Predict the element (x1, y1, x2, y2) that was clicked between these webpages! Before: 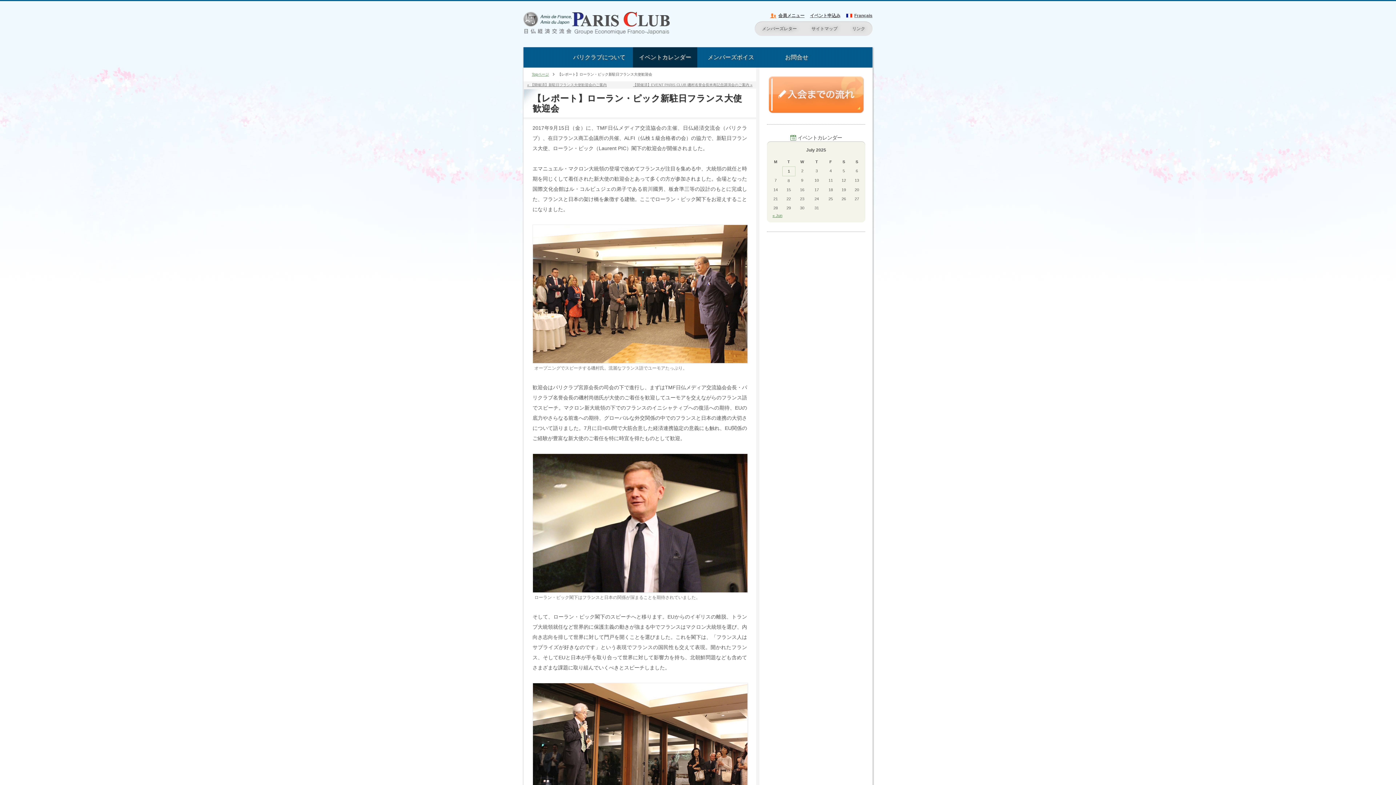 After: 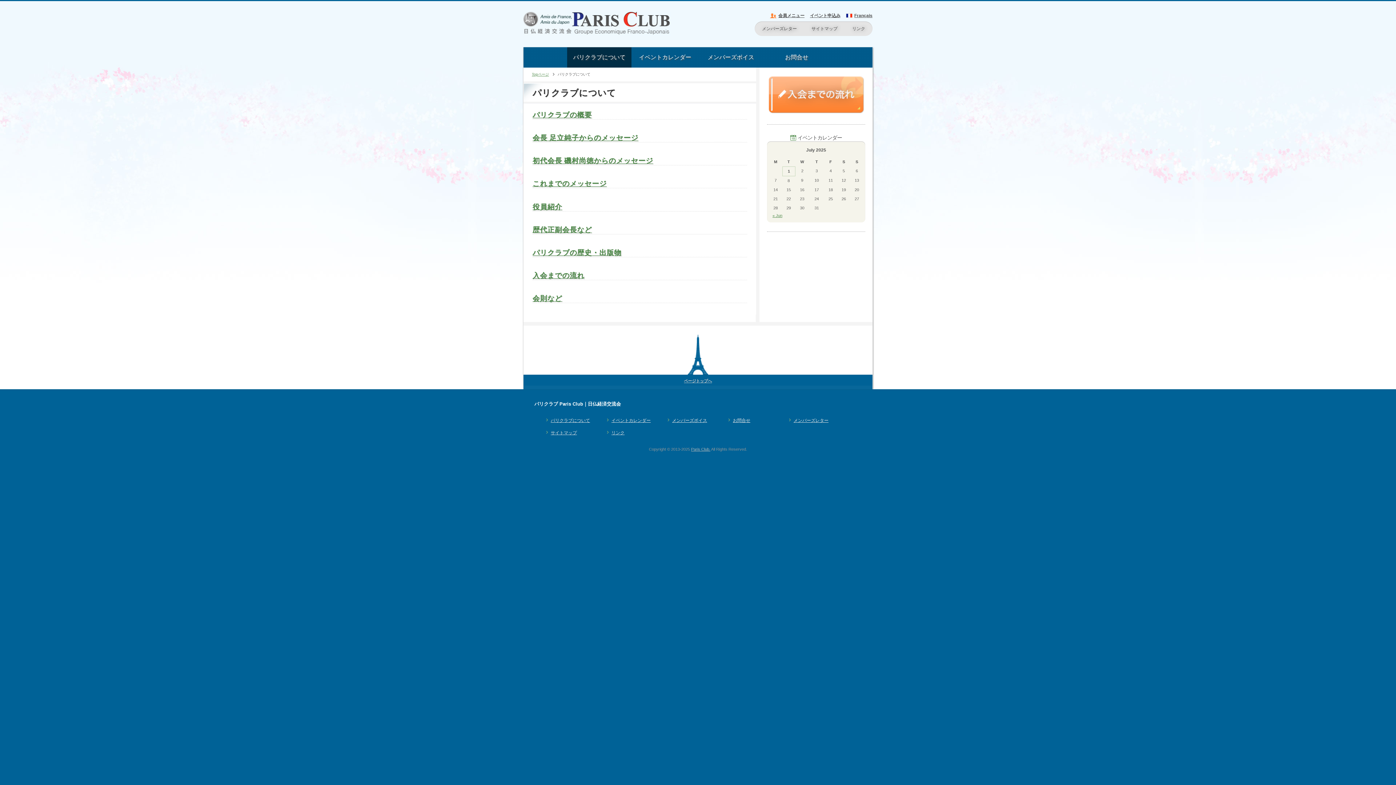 Action: label: パリクラブについて bbox: (567, 47, 631, 67)